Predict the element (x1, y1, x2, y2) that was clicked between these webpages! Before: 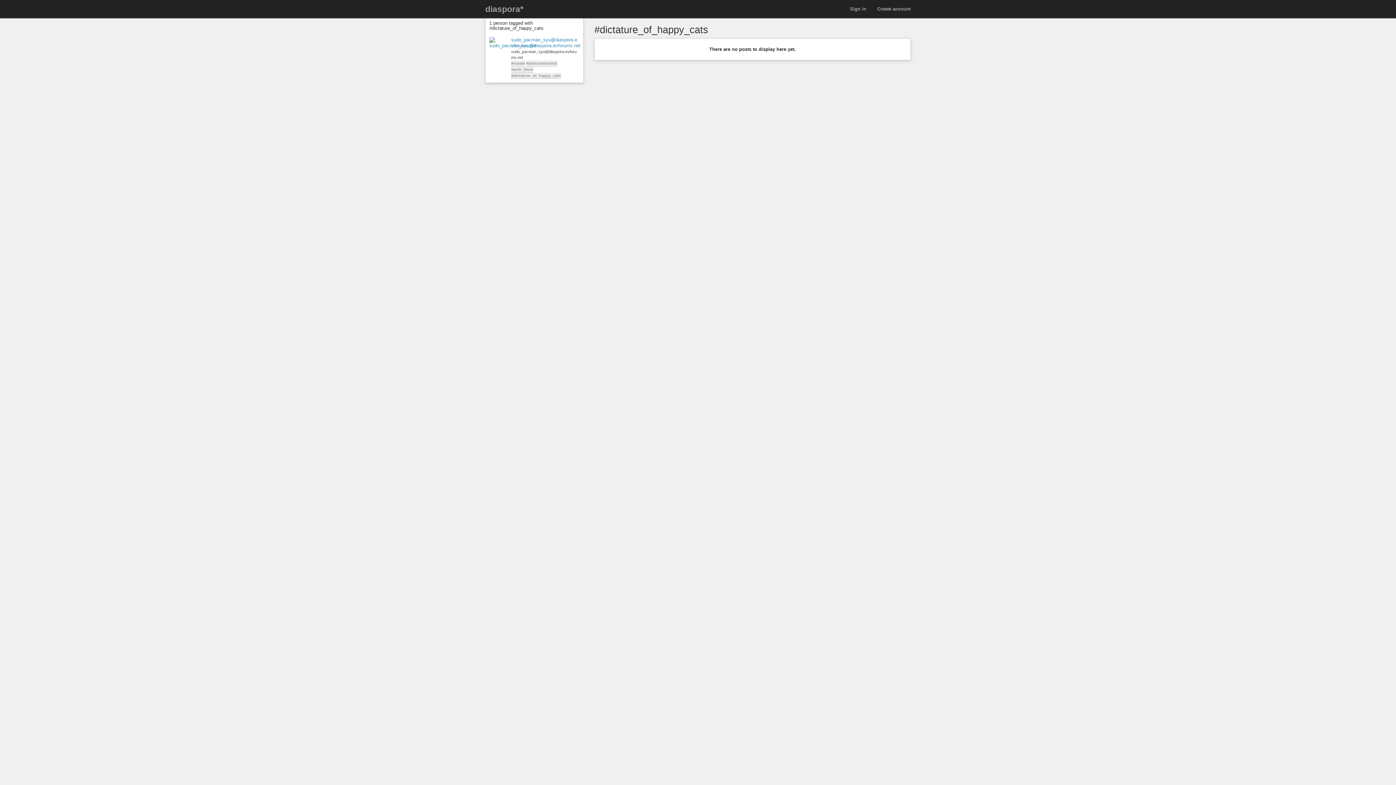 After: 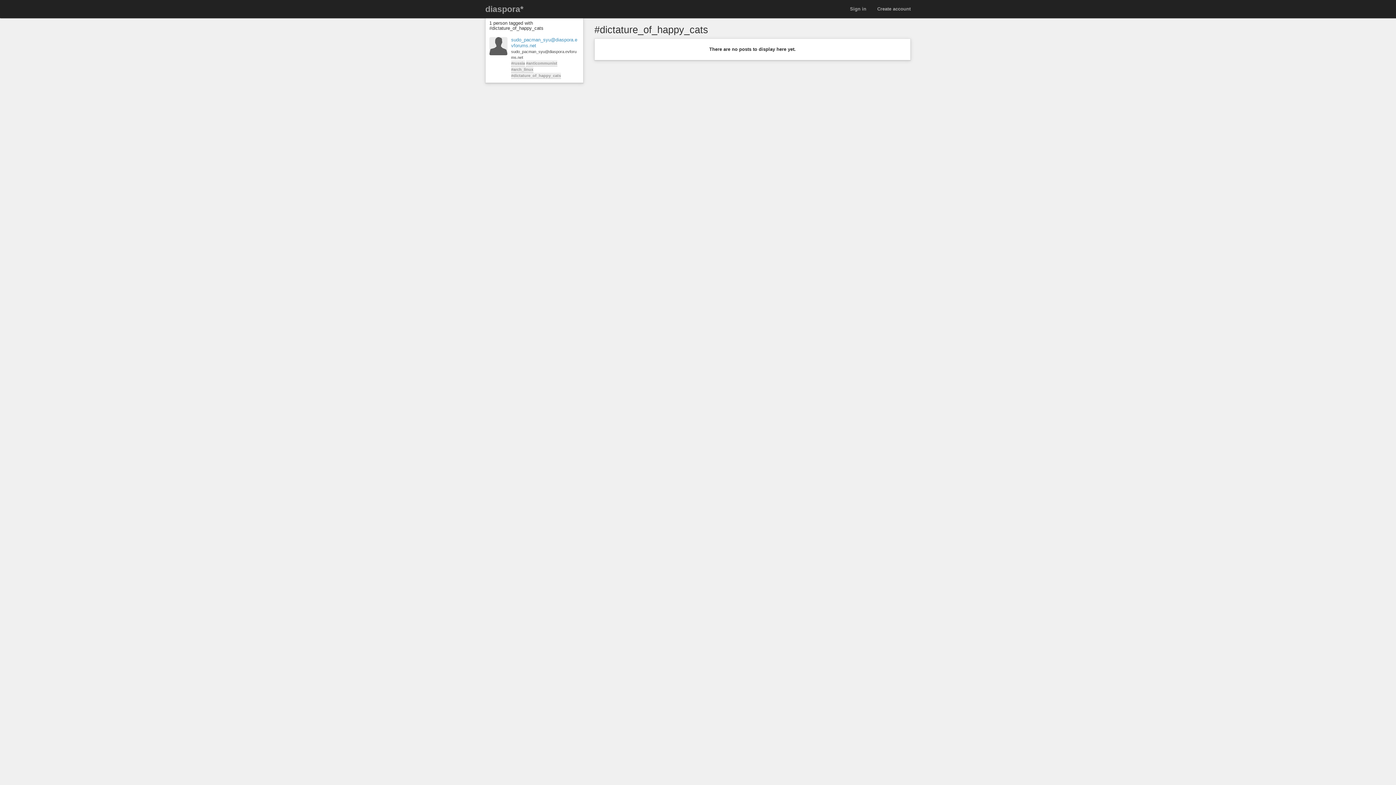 Action: bbox: (511, 72, 561, 78) label: #dictature_of_happy_cats